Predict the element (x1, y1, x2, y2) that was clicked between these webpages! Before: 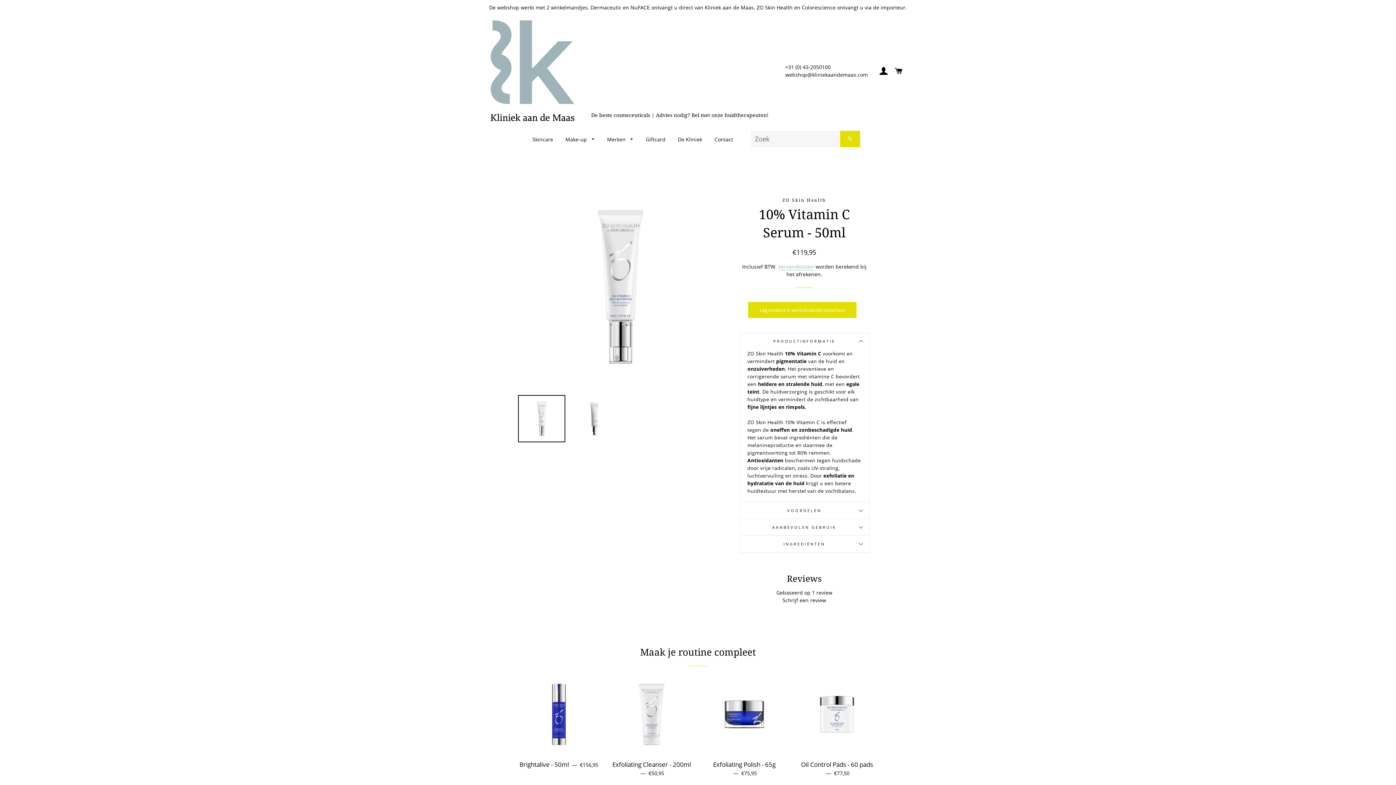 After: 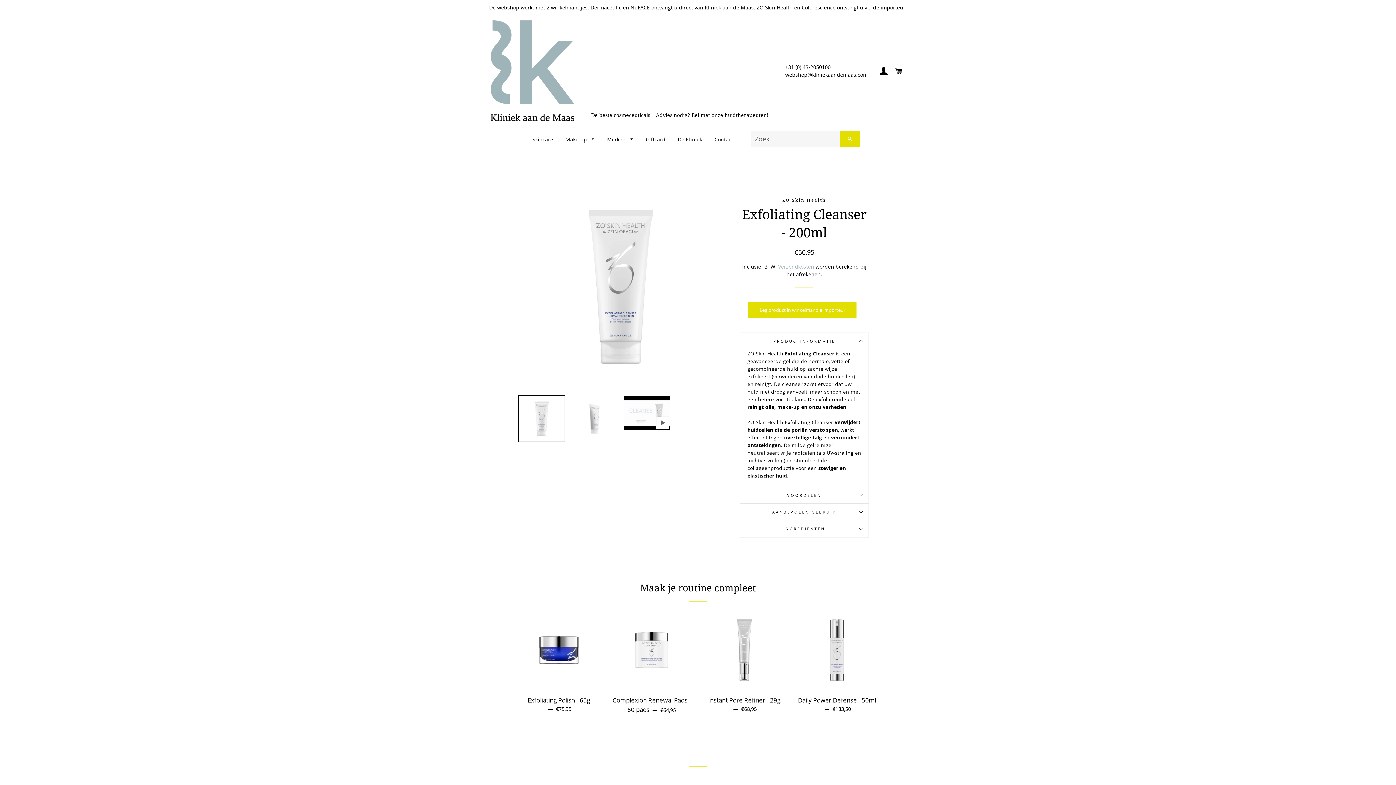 Action: bbox: (610, 755, 692, 782) label: Exfoliating Cleanser - 200ml — 
Normale prijs
€50,95